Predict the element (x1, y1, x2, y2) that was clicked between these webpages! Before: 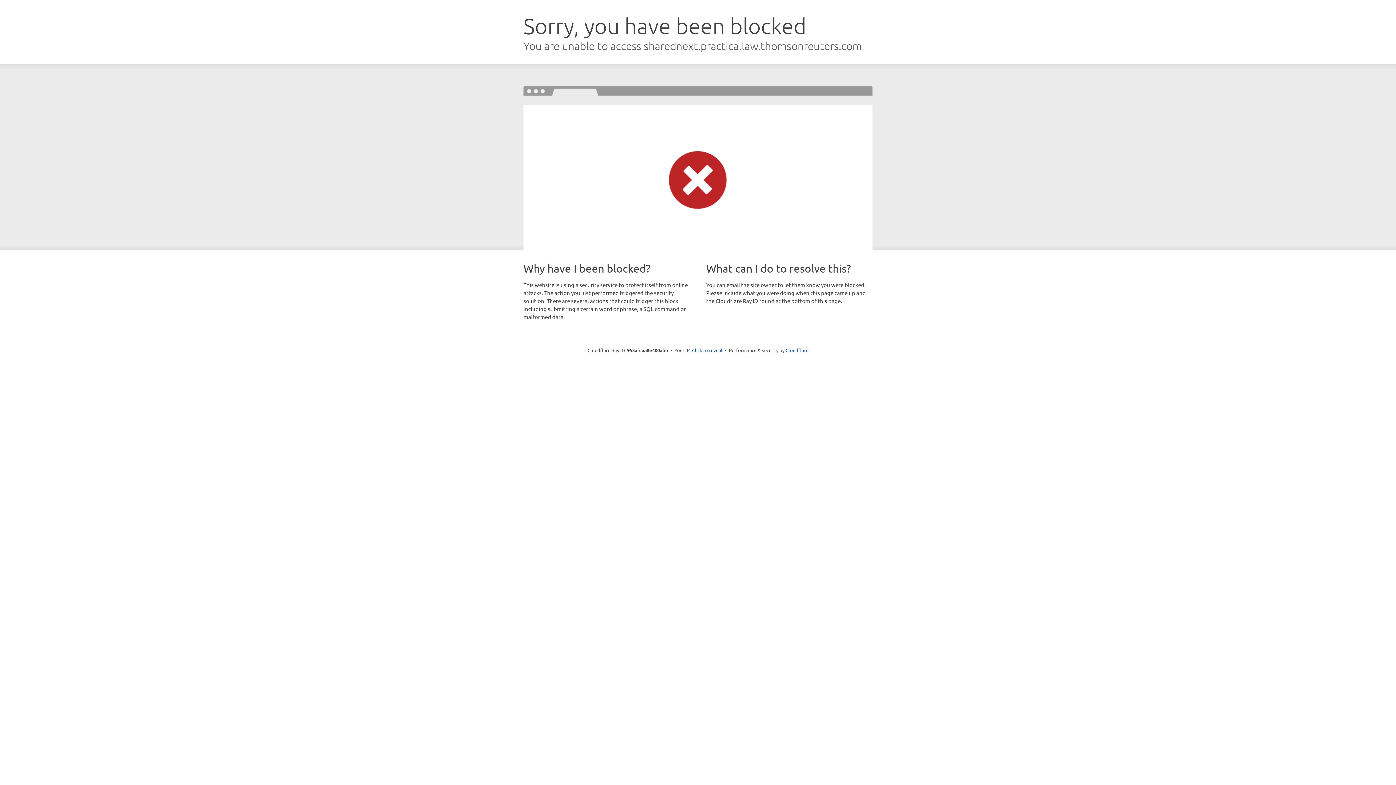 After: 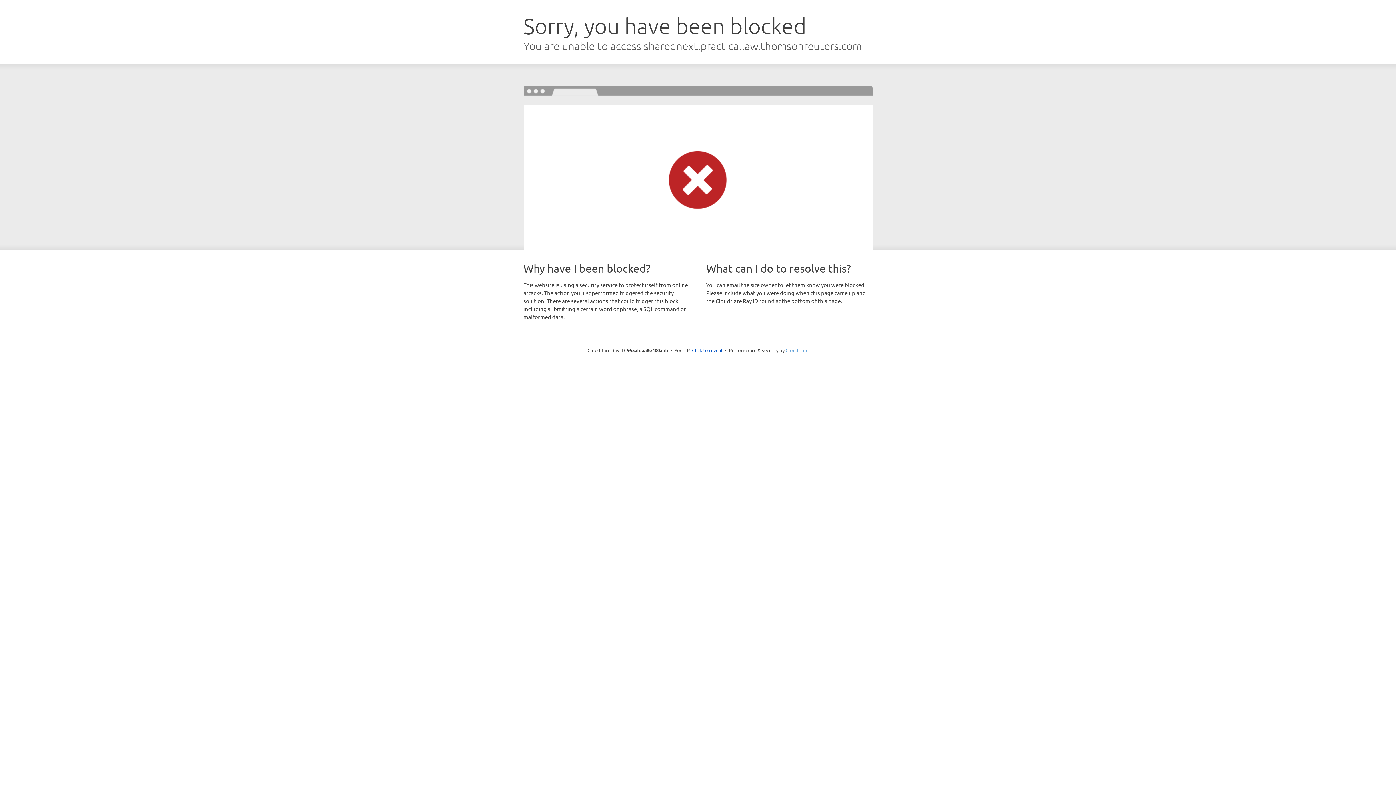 Action: label: Cloudflare bbox: (785, 347, 808, 353)